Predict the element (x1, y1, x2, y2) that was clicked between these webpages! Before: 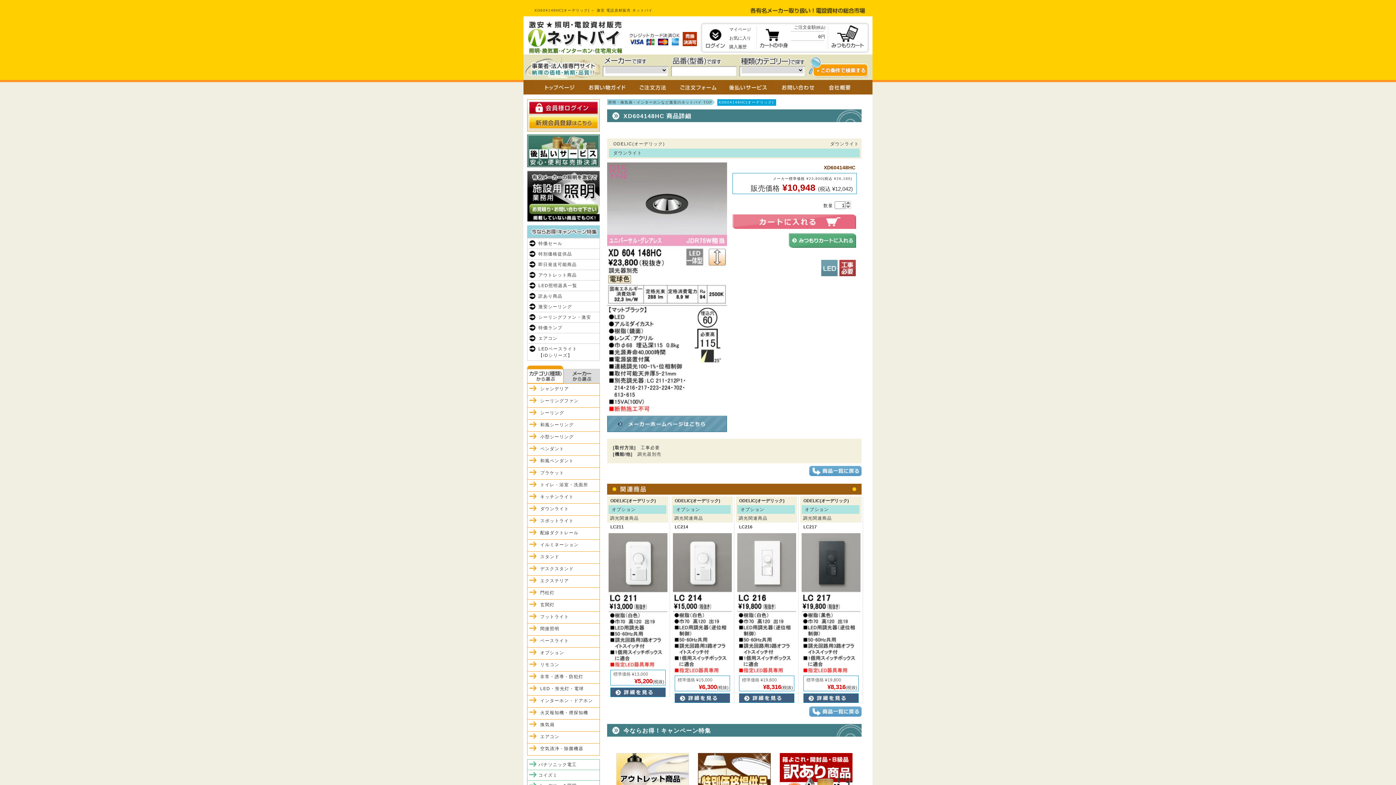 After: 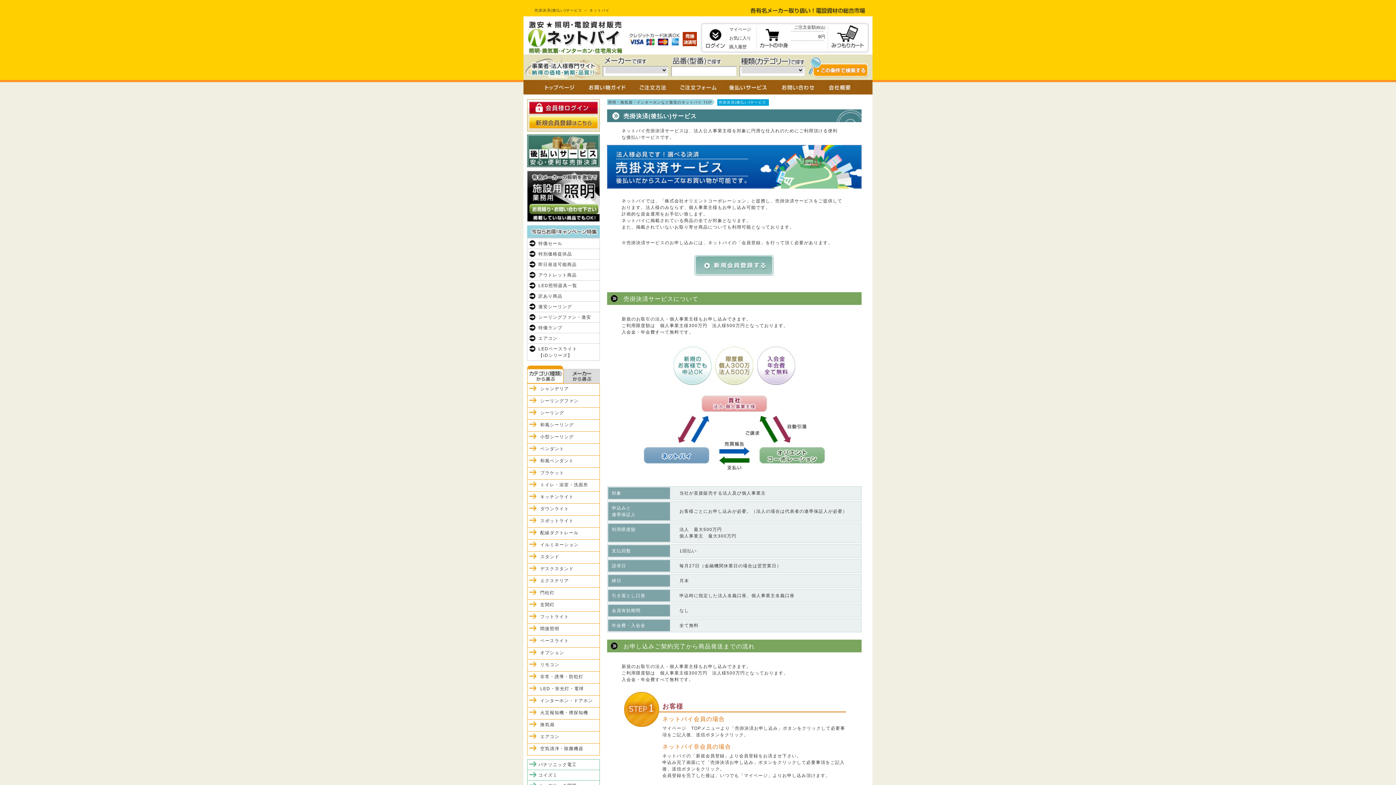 Action: bbox: (722, 88, 773, 93)